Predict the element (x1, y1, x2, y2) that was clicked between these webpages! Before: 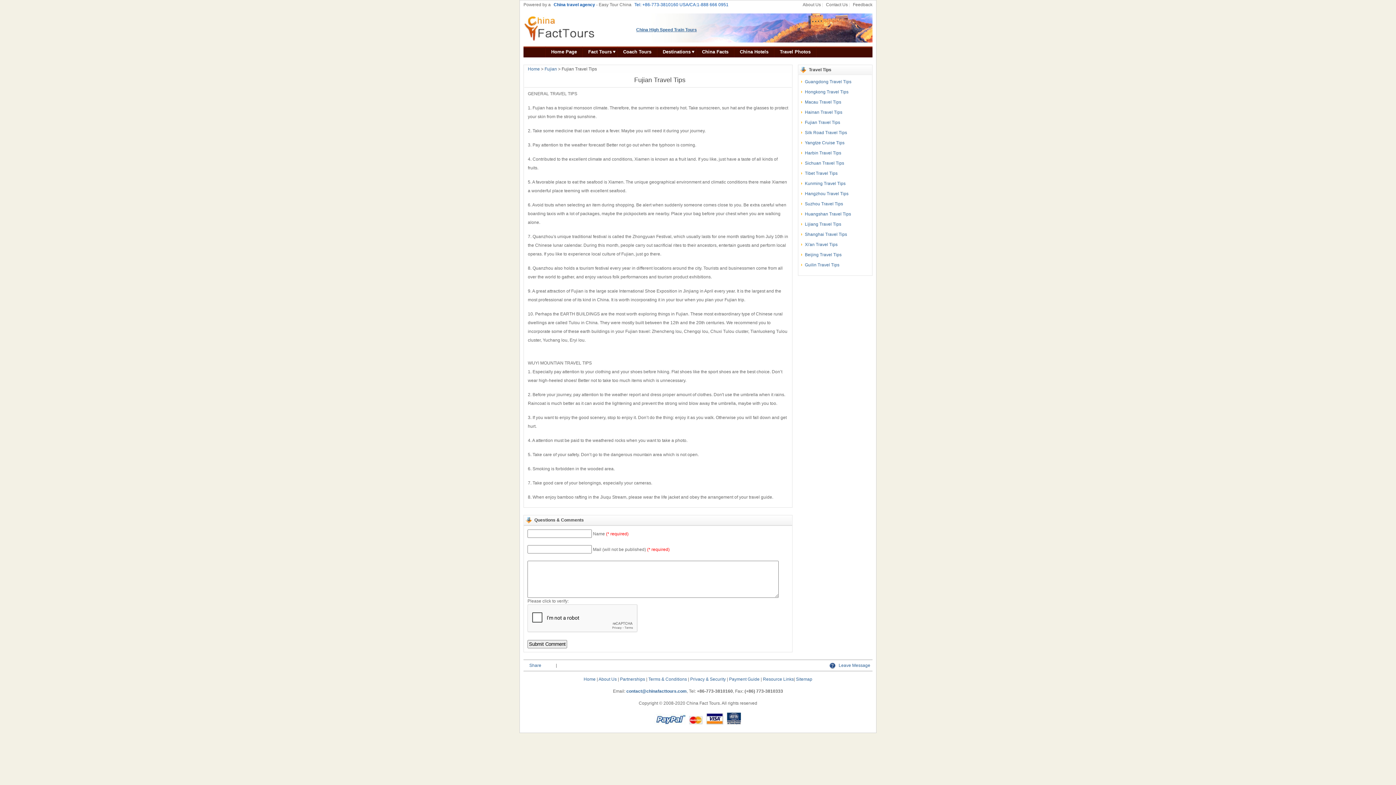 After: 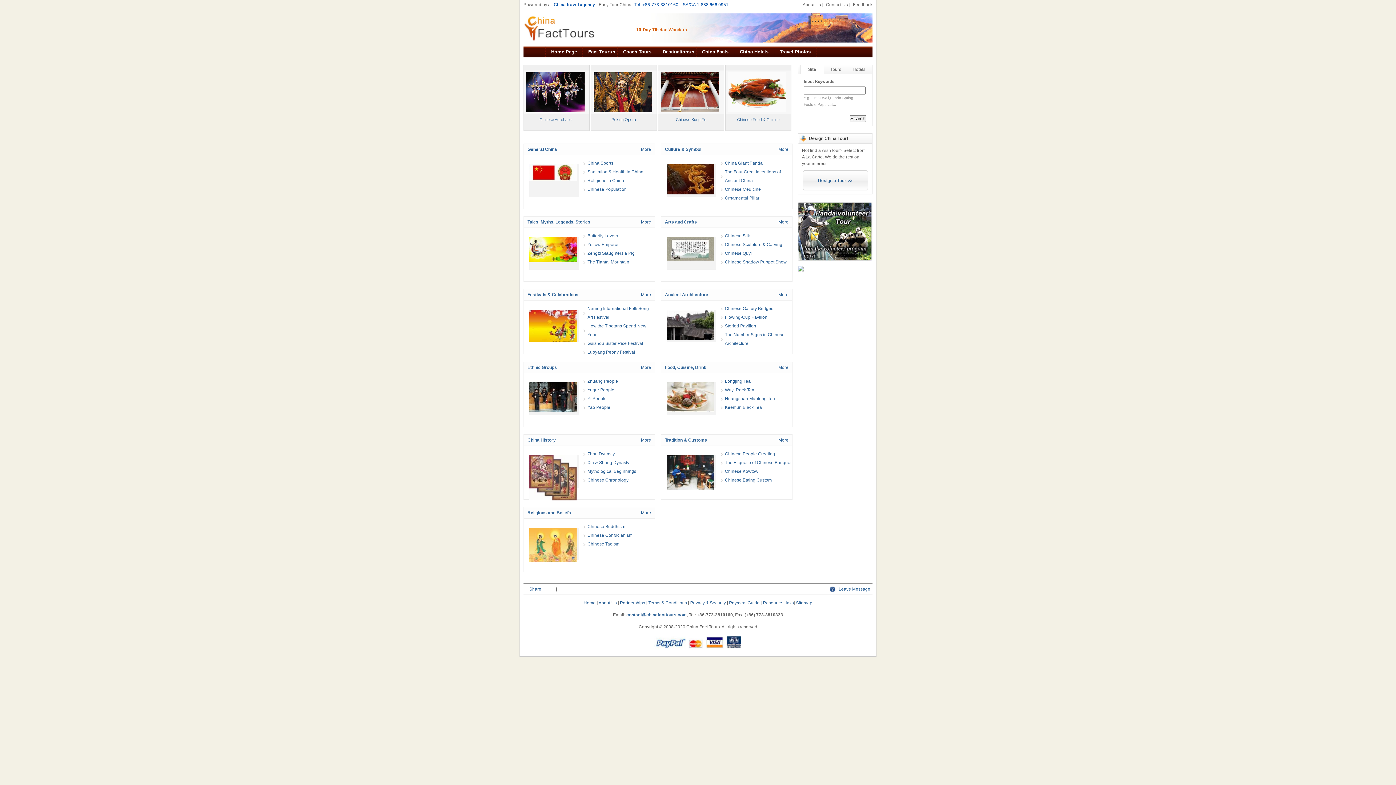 Action: label: China Facts bbox: (696, 46, 734, 57)